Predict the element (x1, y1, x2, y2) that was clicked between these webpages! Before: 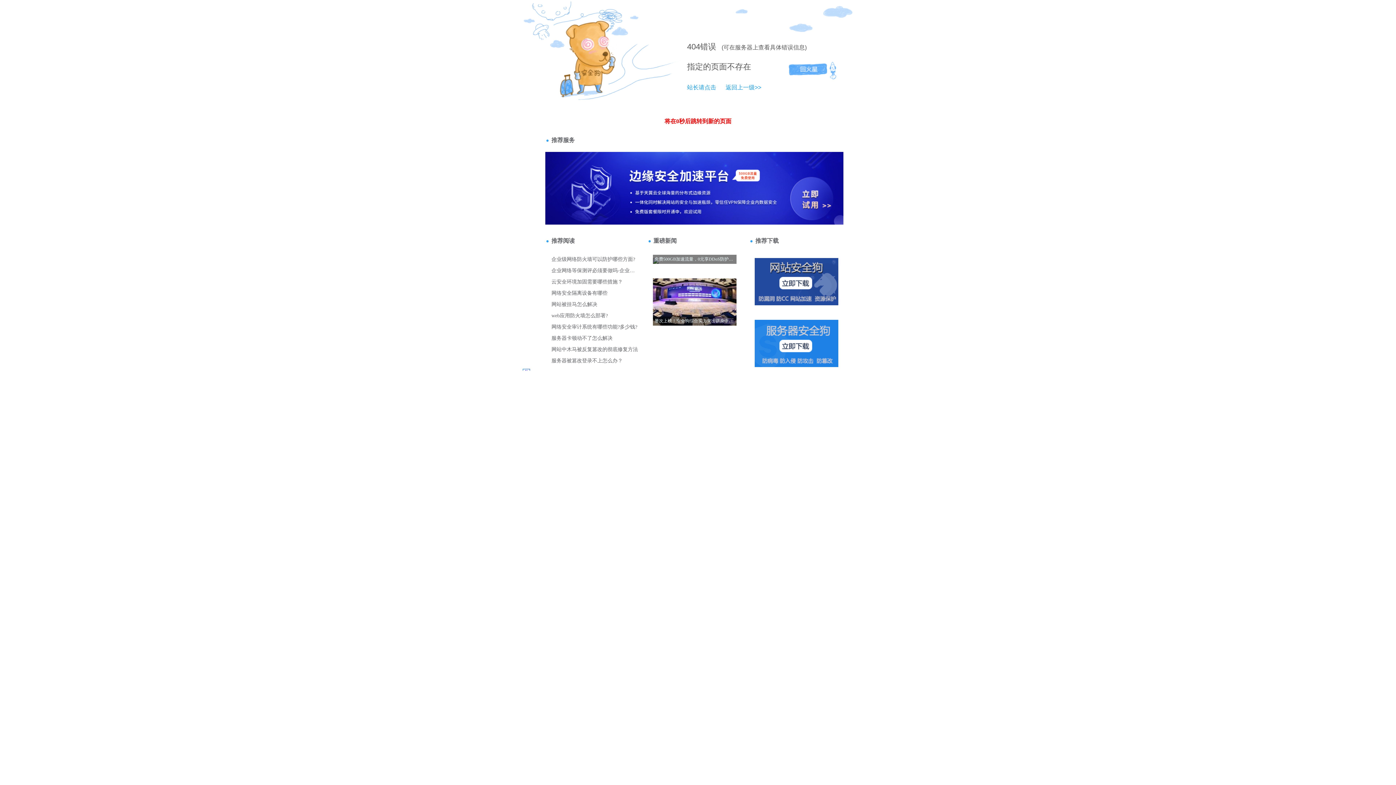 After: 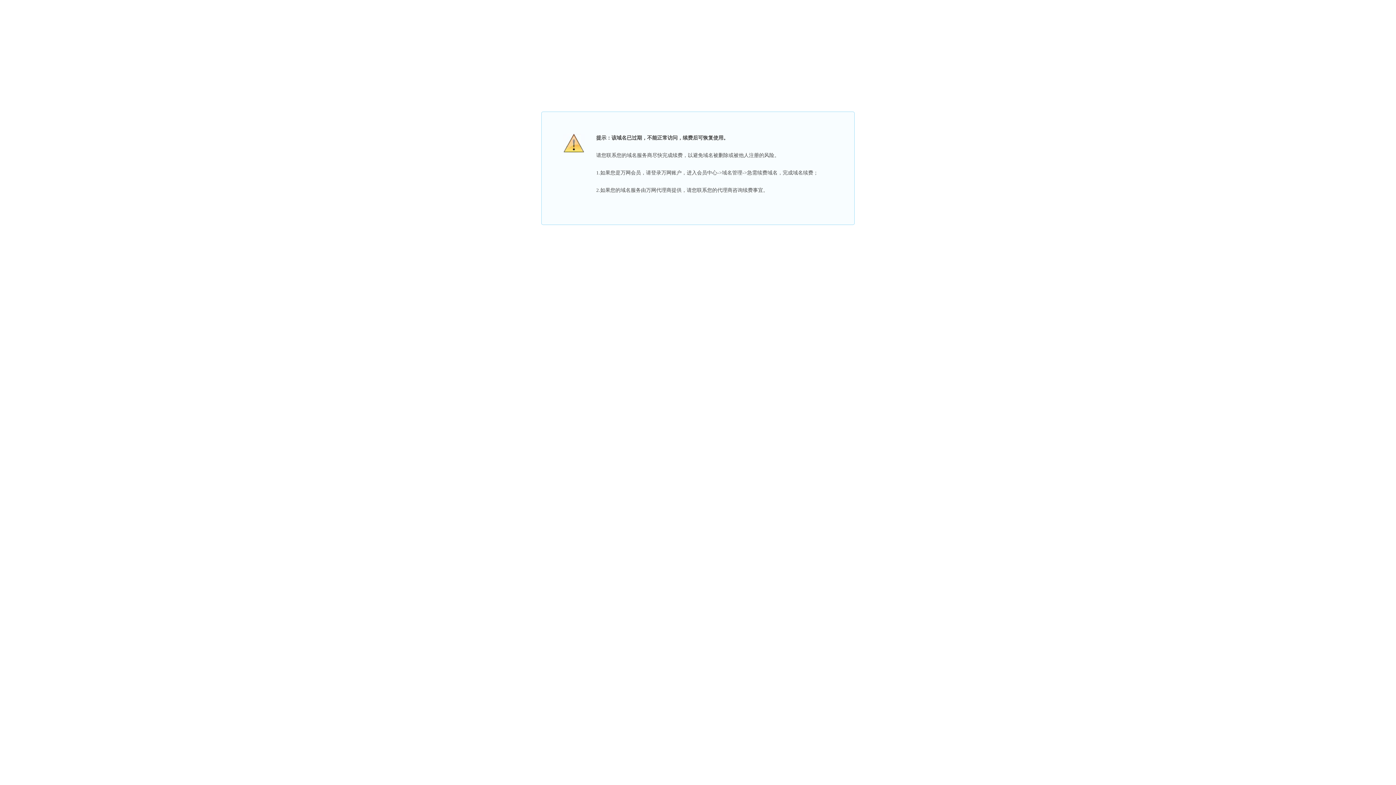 Action: bbox: (718, 84, 761, 90) label: 返回上一级>>